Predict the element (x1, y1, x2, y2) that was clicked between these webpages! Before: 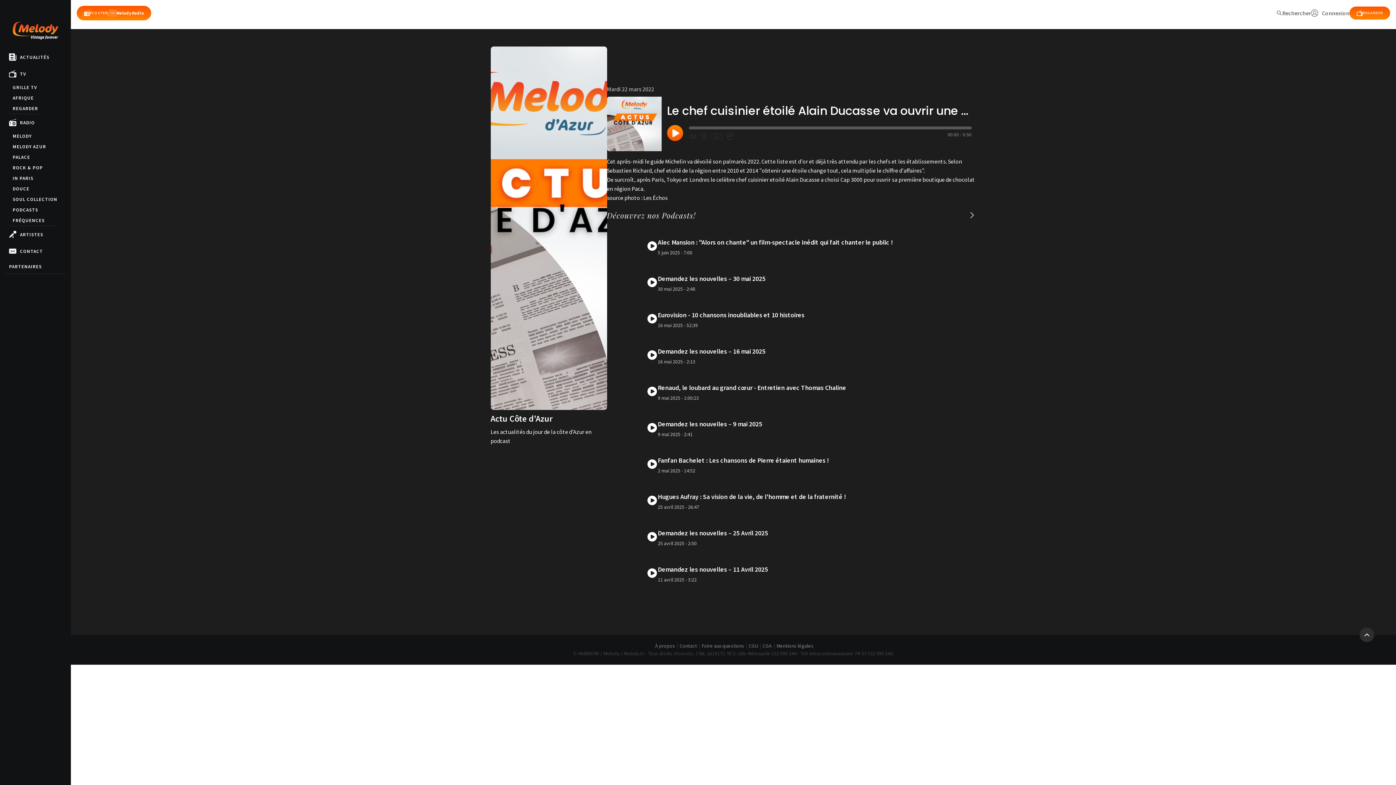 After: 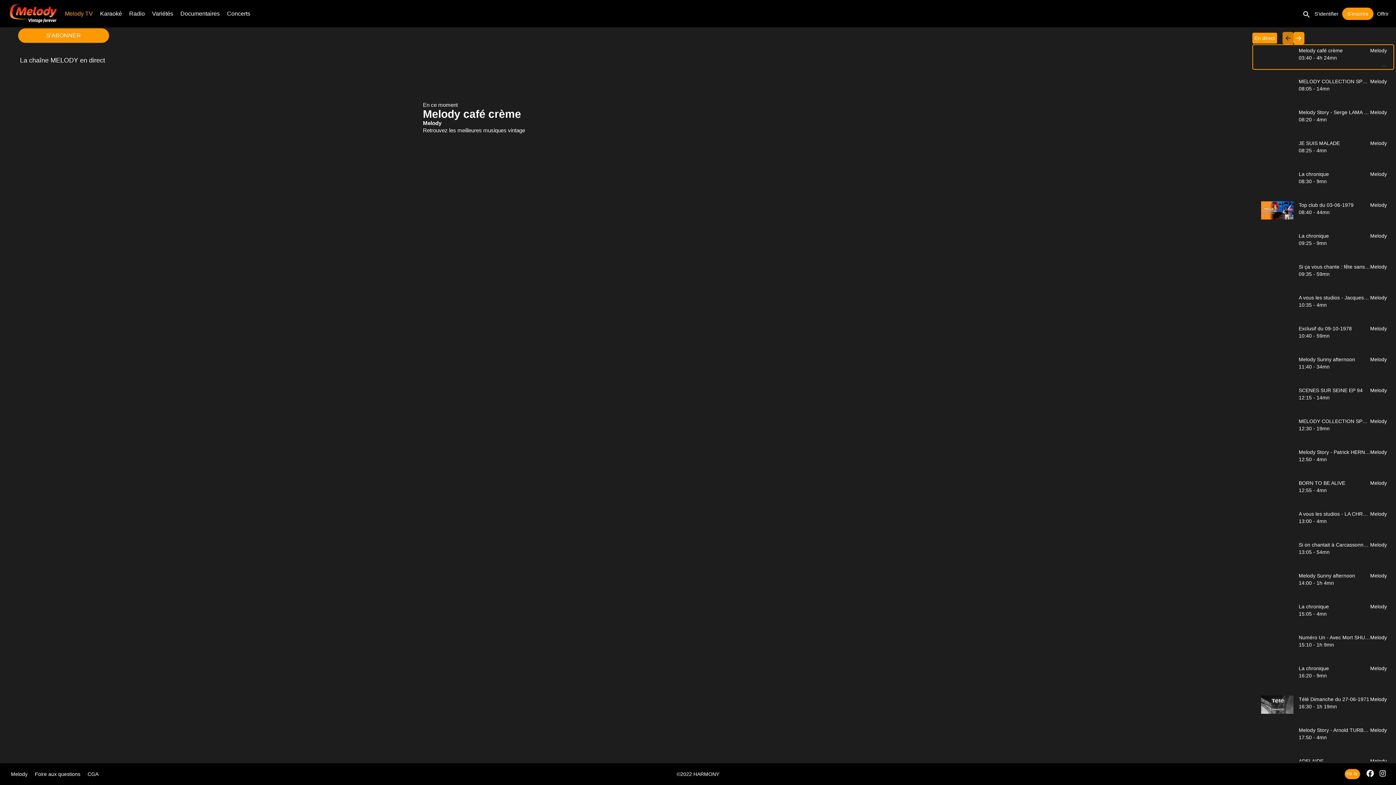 Action: label: REGARDER bbox: (12, 103, 38, 113)